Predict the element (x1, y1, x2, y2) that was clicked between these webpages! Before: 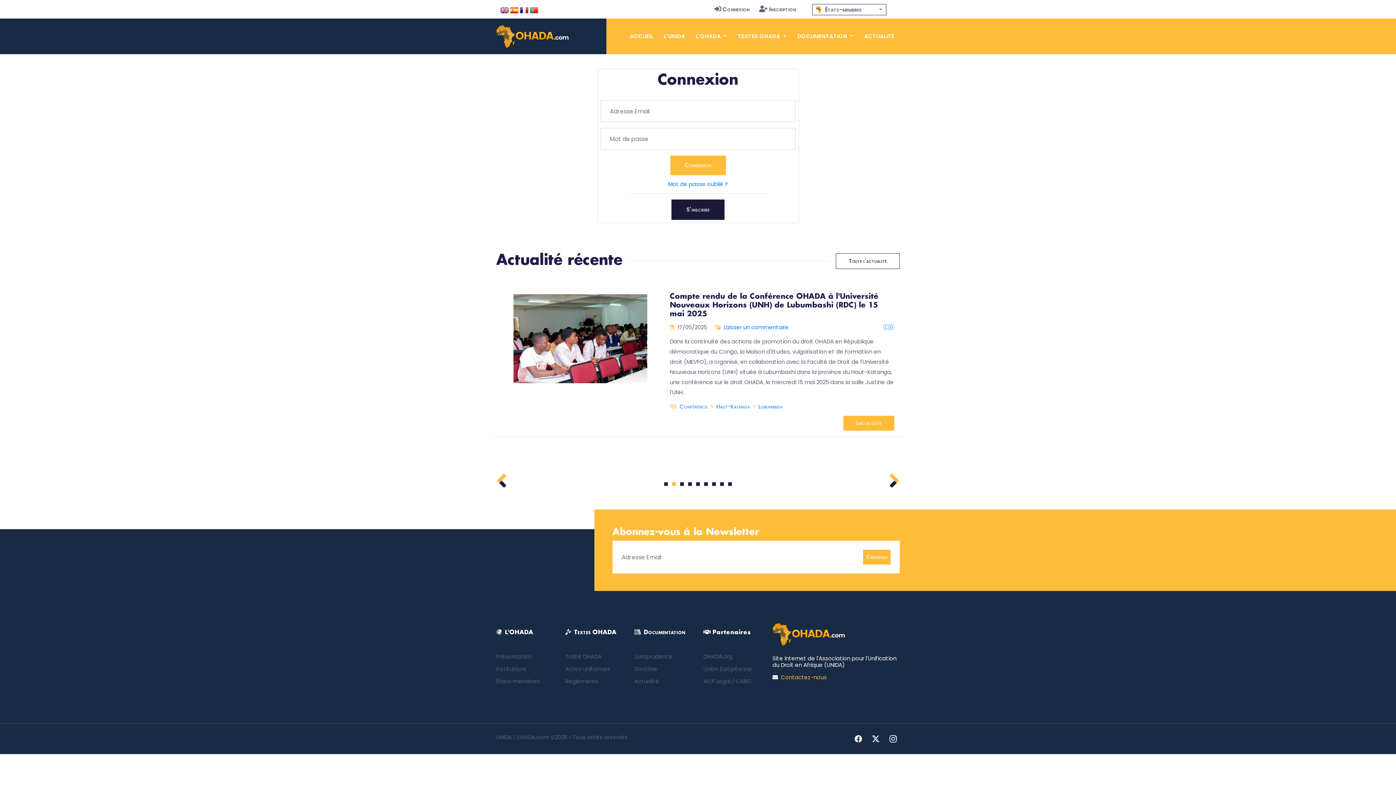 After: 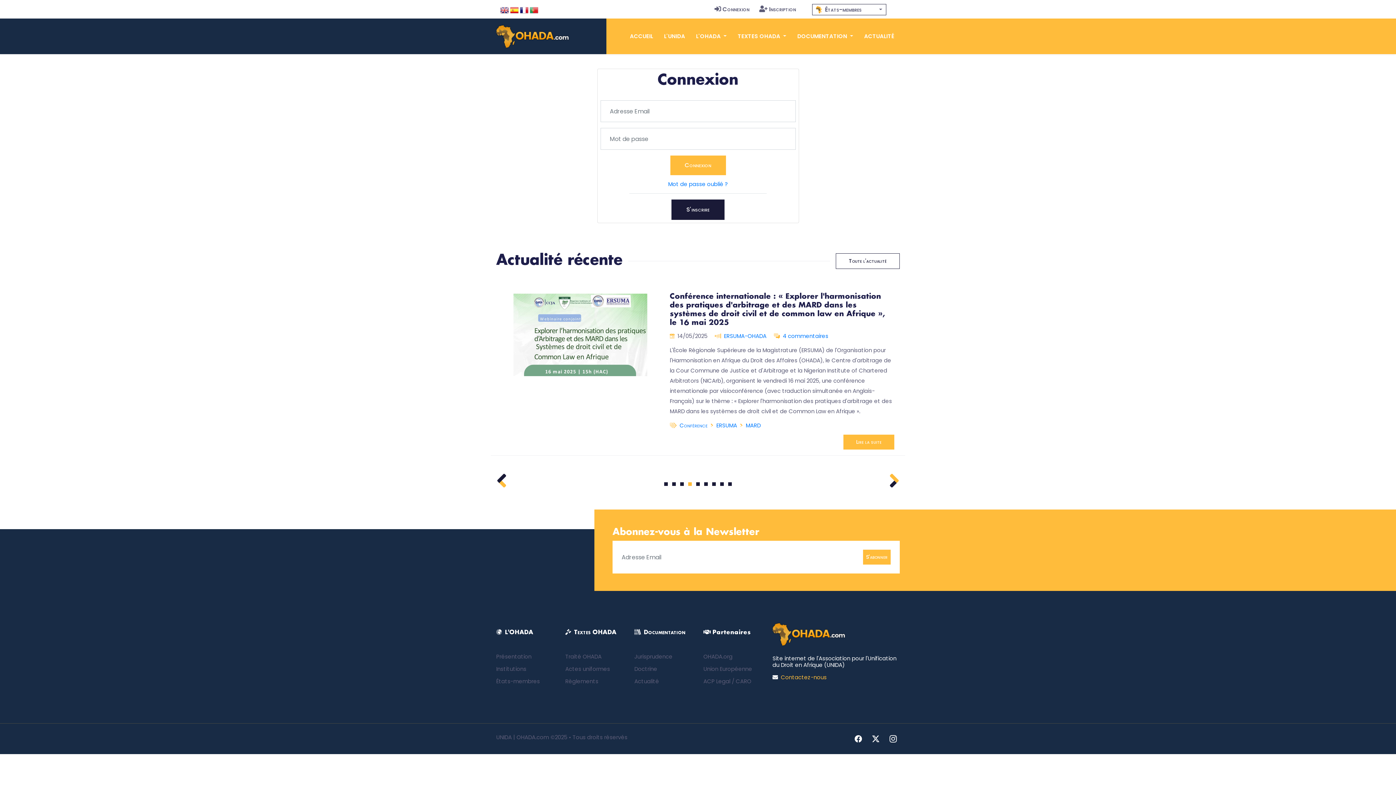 Action: bbox: (490, 465, 512, 498)